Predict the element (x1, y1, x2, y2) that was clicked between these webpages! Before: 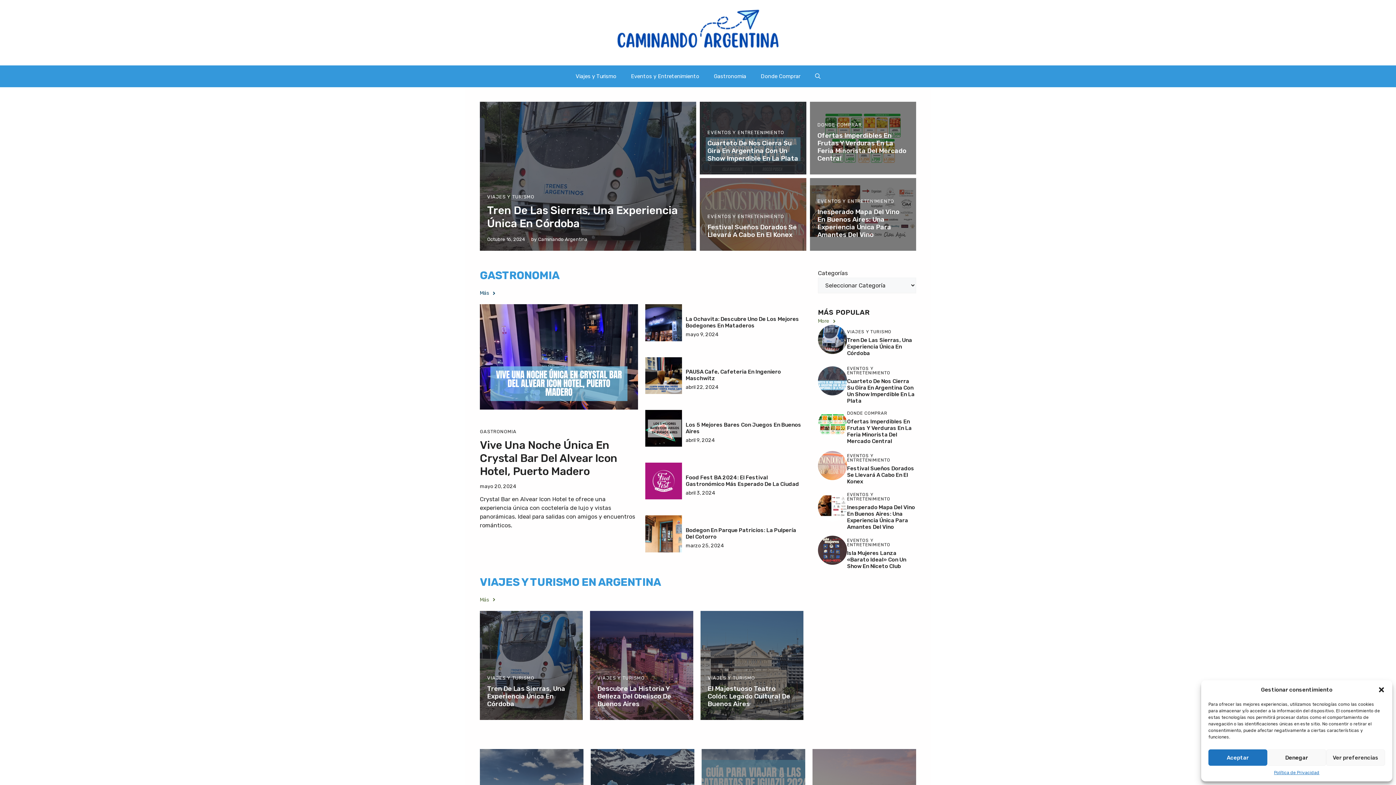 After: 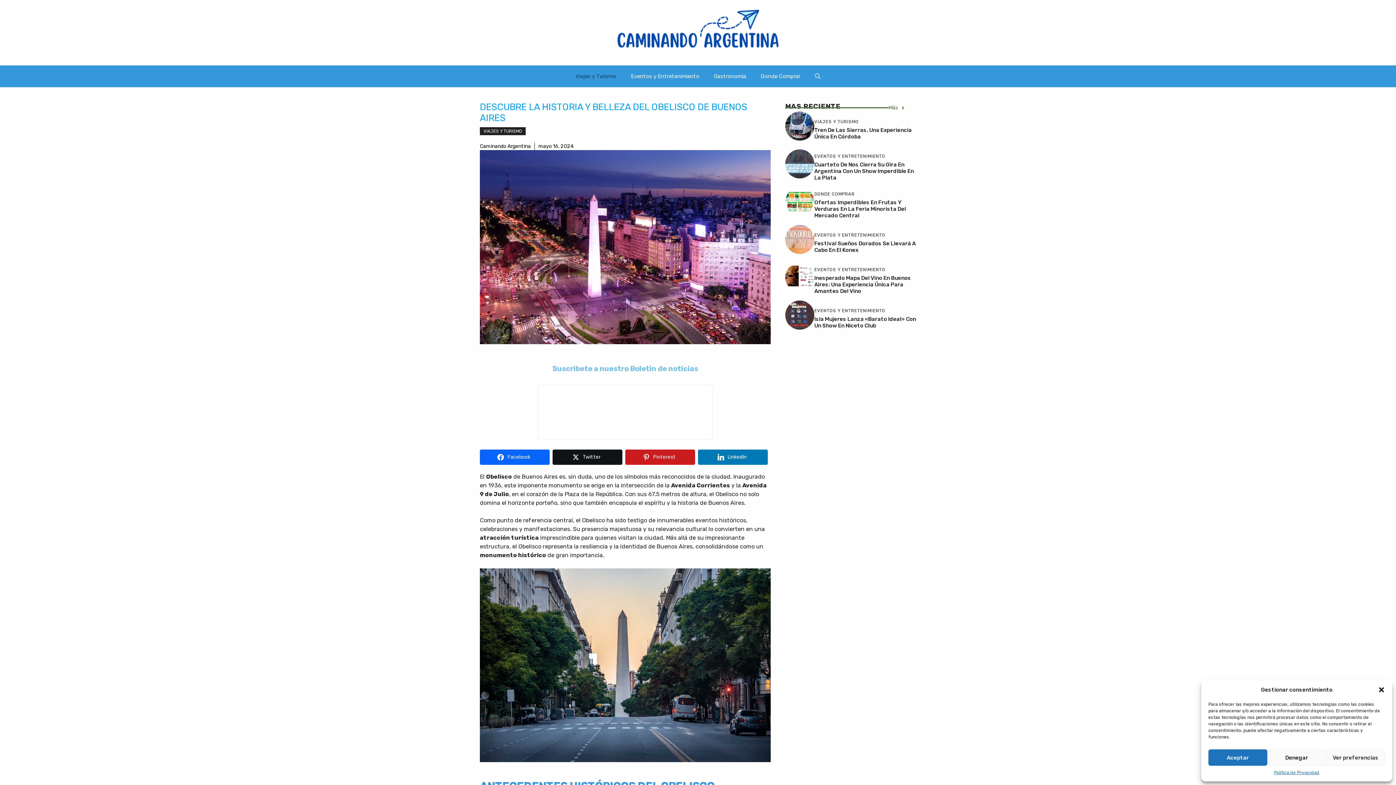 Action: label: Descubre La Historia Y Belleza Del Obelisco De Buenos Aires bbox: (597, 684, 671, 708)